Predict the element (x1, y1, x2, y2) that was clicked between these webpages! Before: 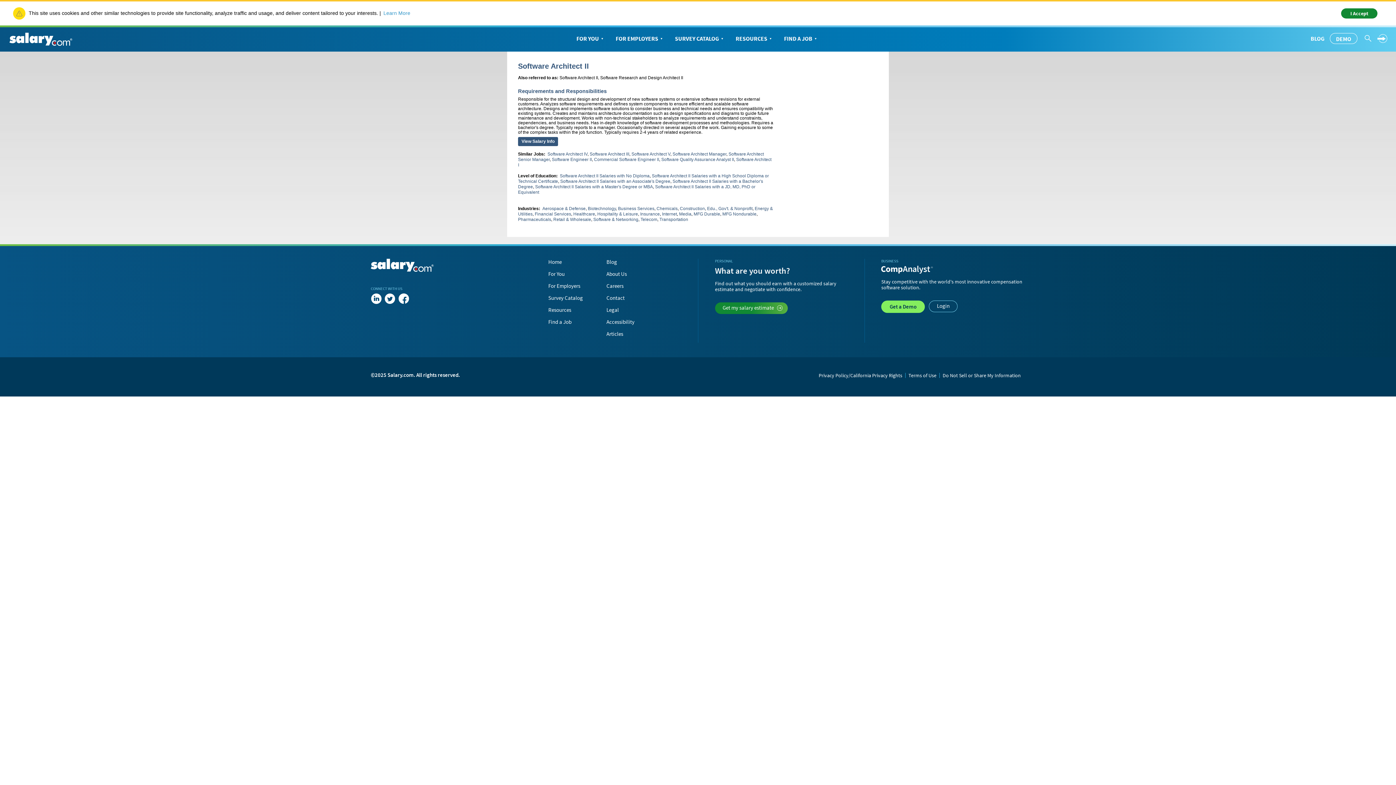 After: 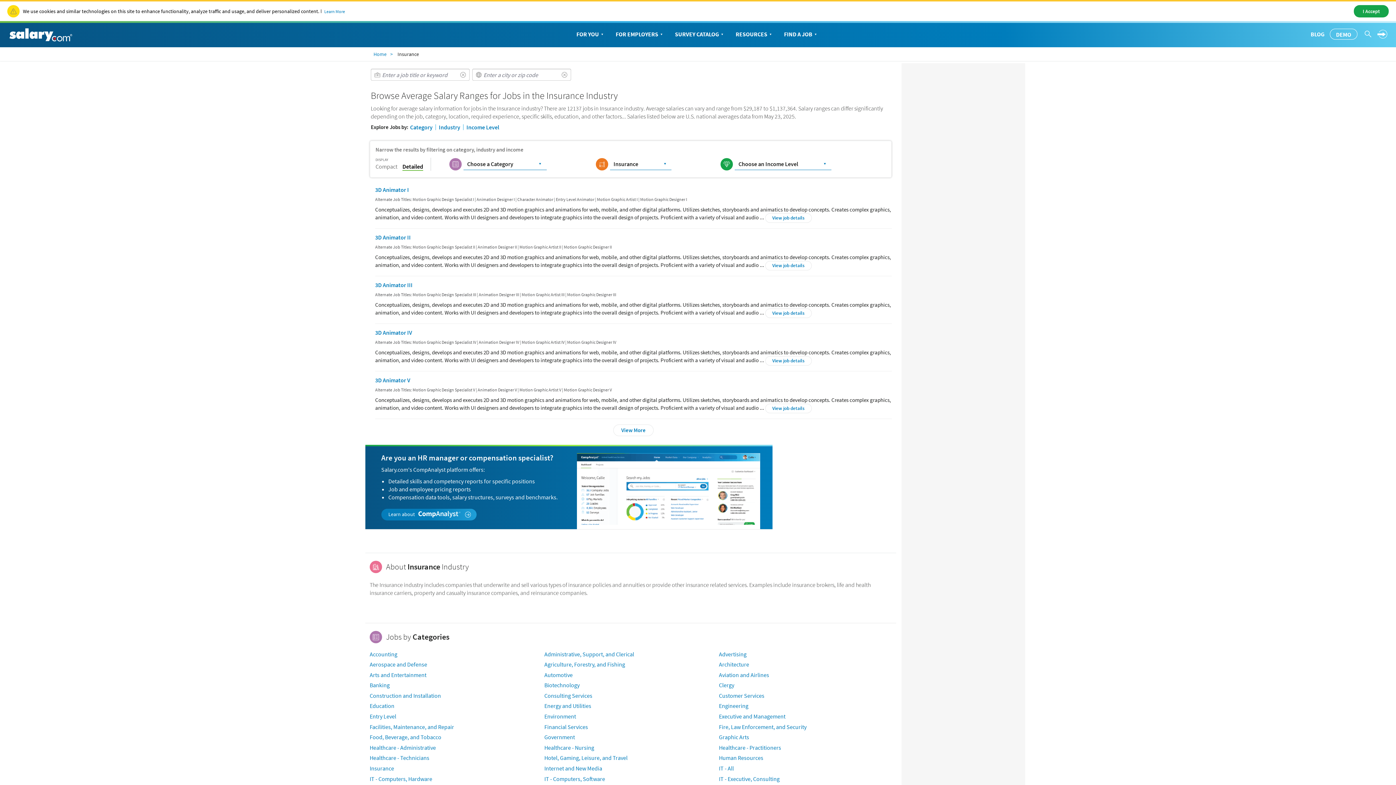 Action: bbox: (640, 211, 660, 216) label: Insurance